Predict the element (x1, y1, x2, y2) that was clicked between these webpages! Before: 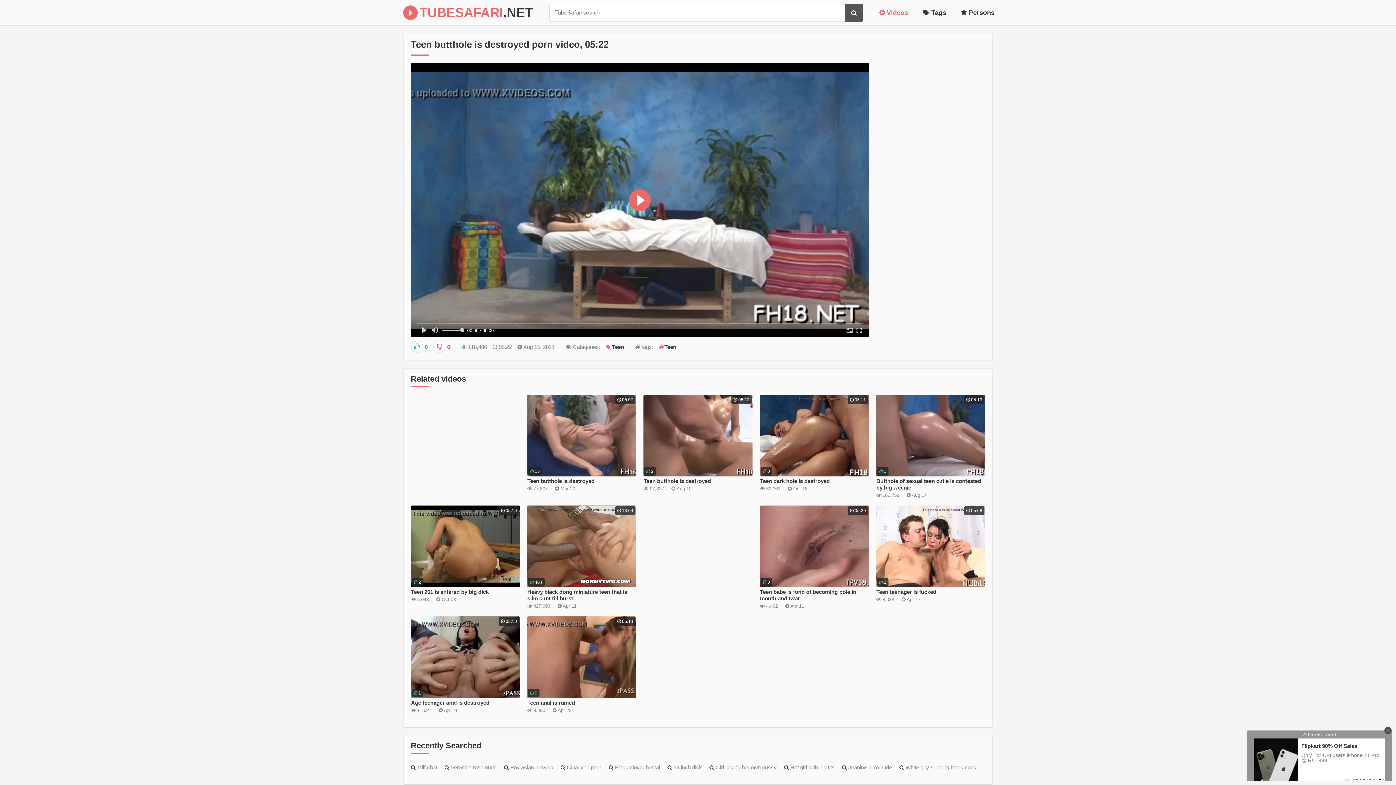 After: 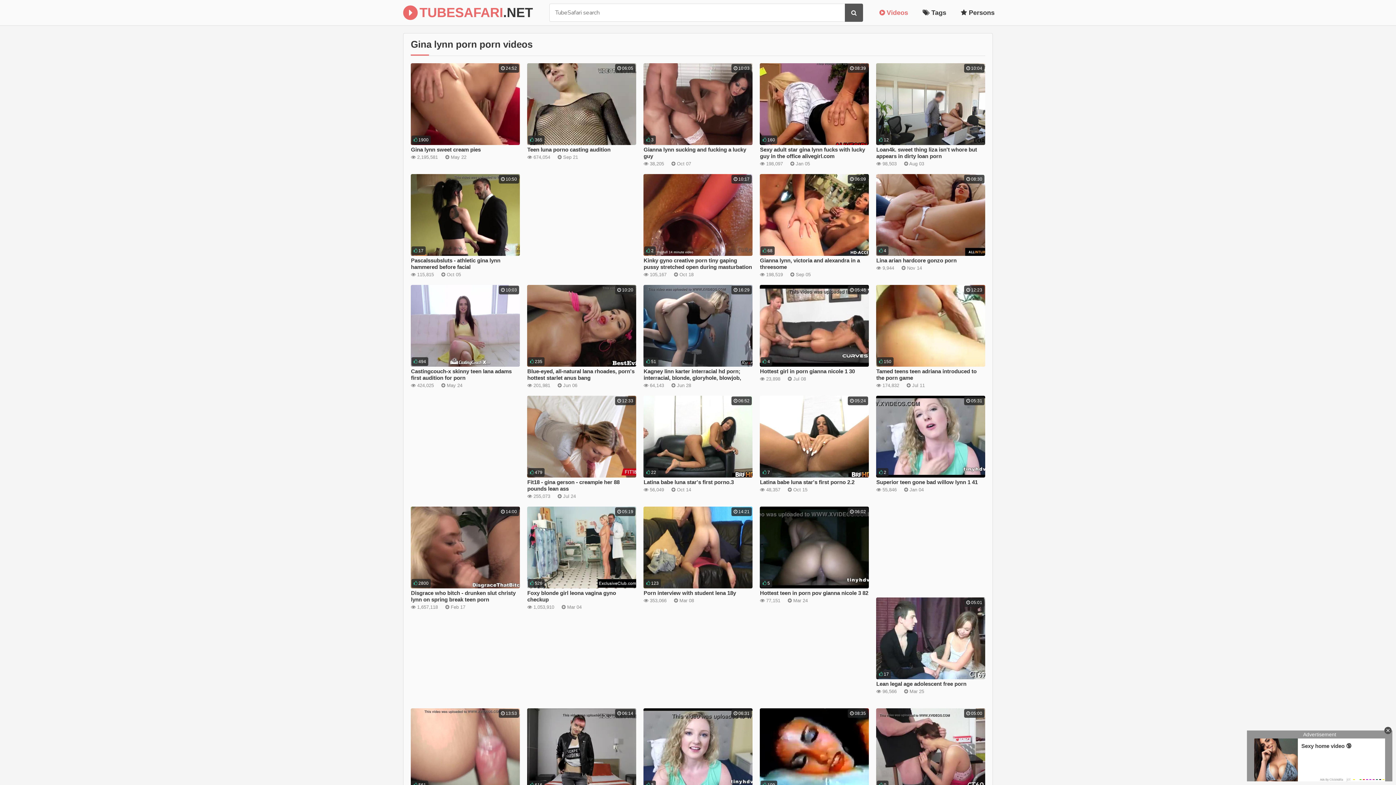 Action: label:  Gina lynn porn bbox: (560, 761, 601, 773)